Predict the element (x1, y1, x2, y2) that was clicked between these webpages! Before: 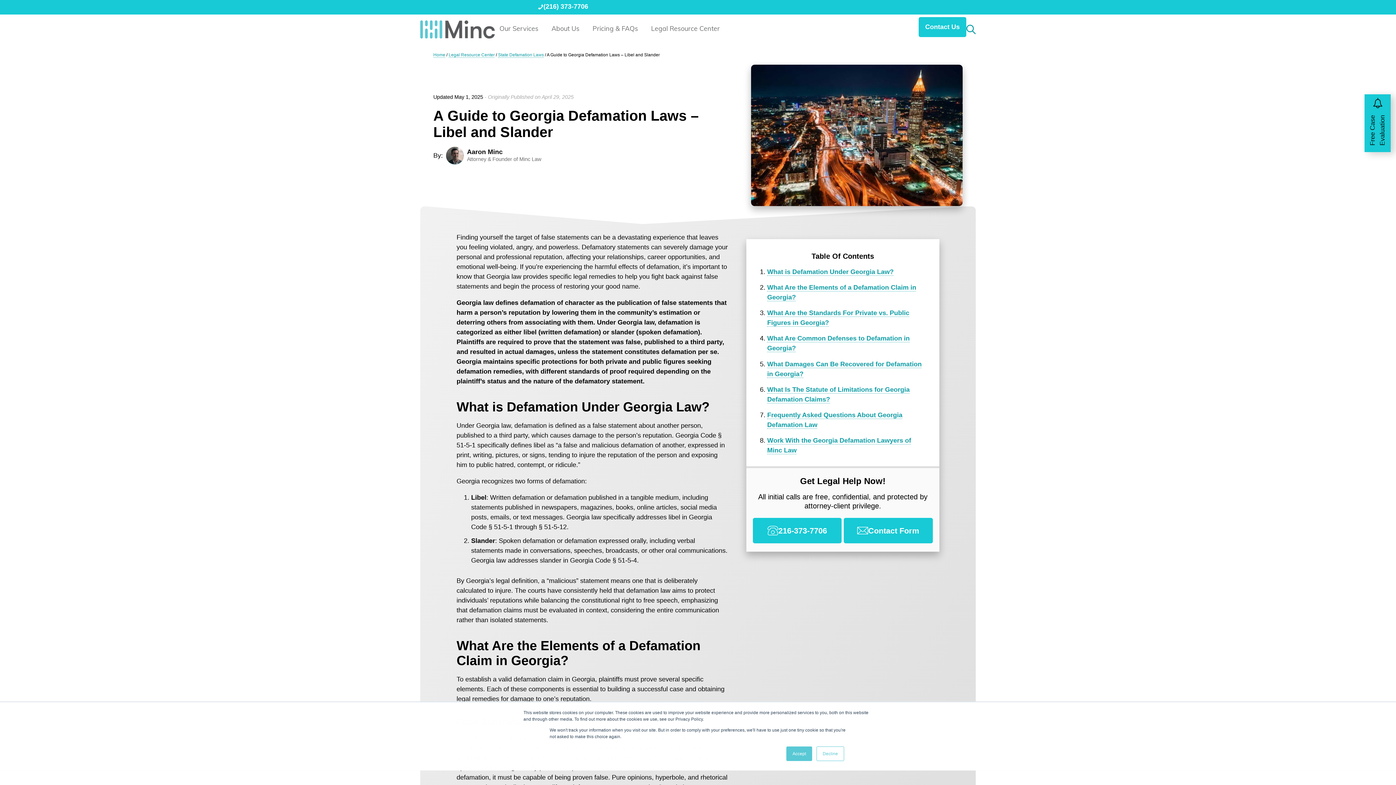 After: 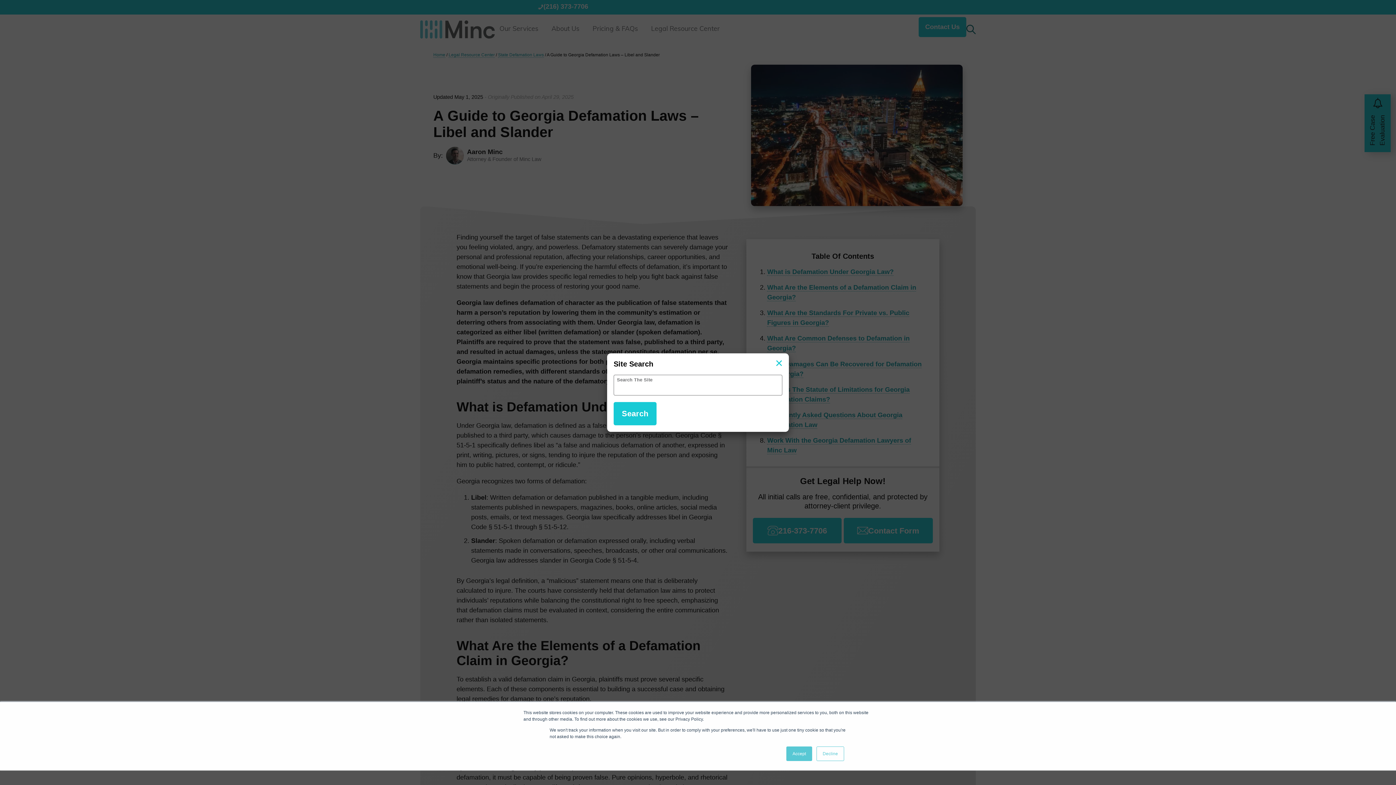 Action: label: Search The Site bbox: (966, 24, 976, 34)